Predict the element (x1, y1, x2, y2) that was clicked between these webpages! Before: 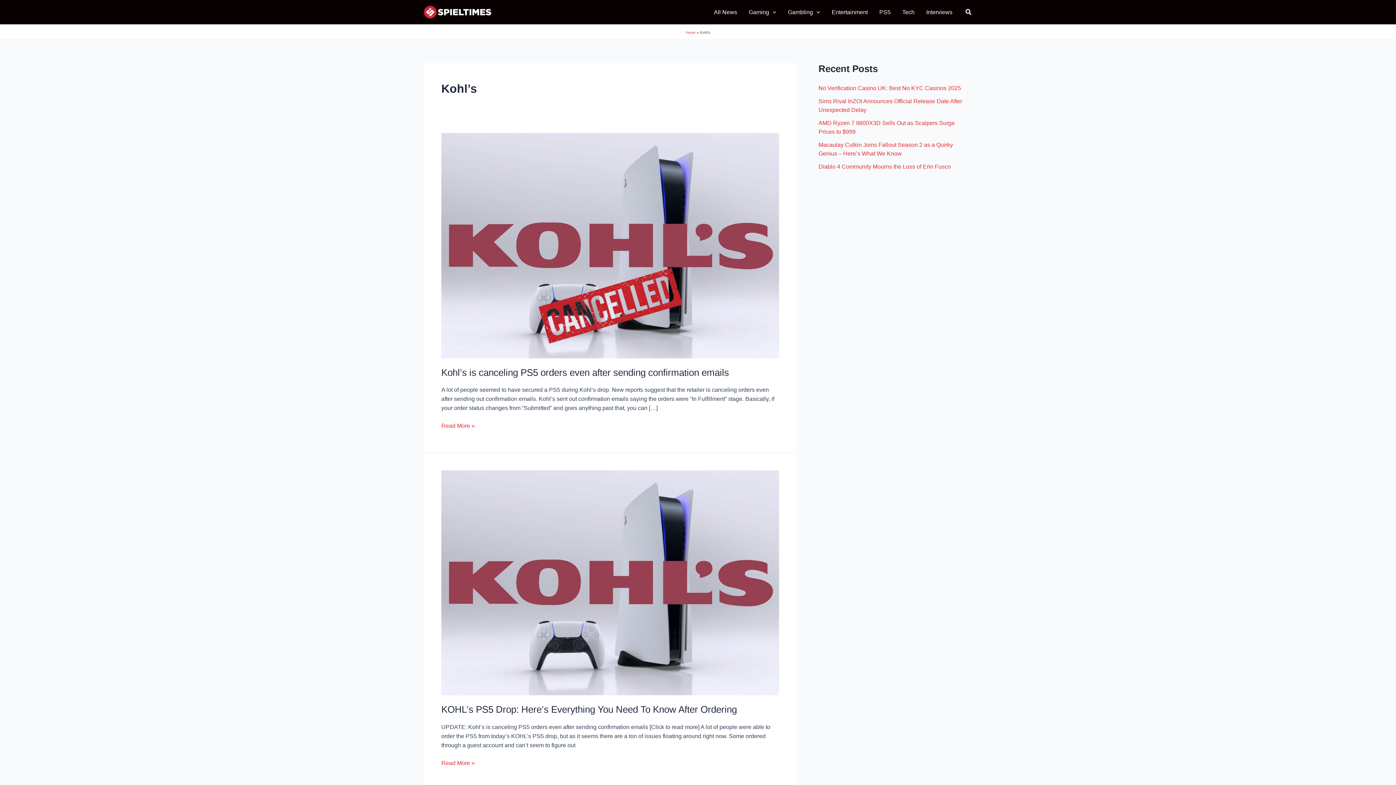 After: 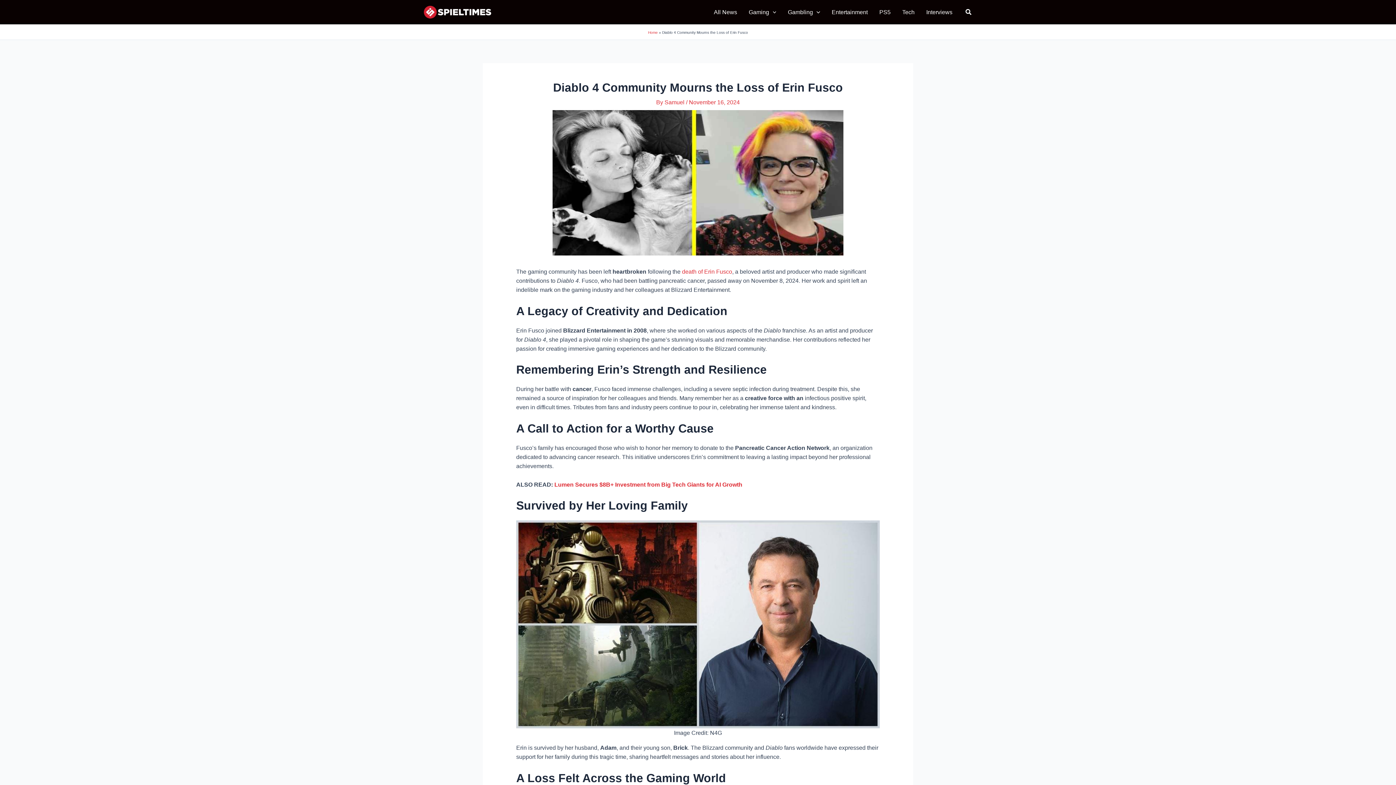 Action: label: Diablo 4 Community Mourns the Loss of Erin Fusco bbox: (818, 163, 951, 169)